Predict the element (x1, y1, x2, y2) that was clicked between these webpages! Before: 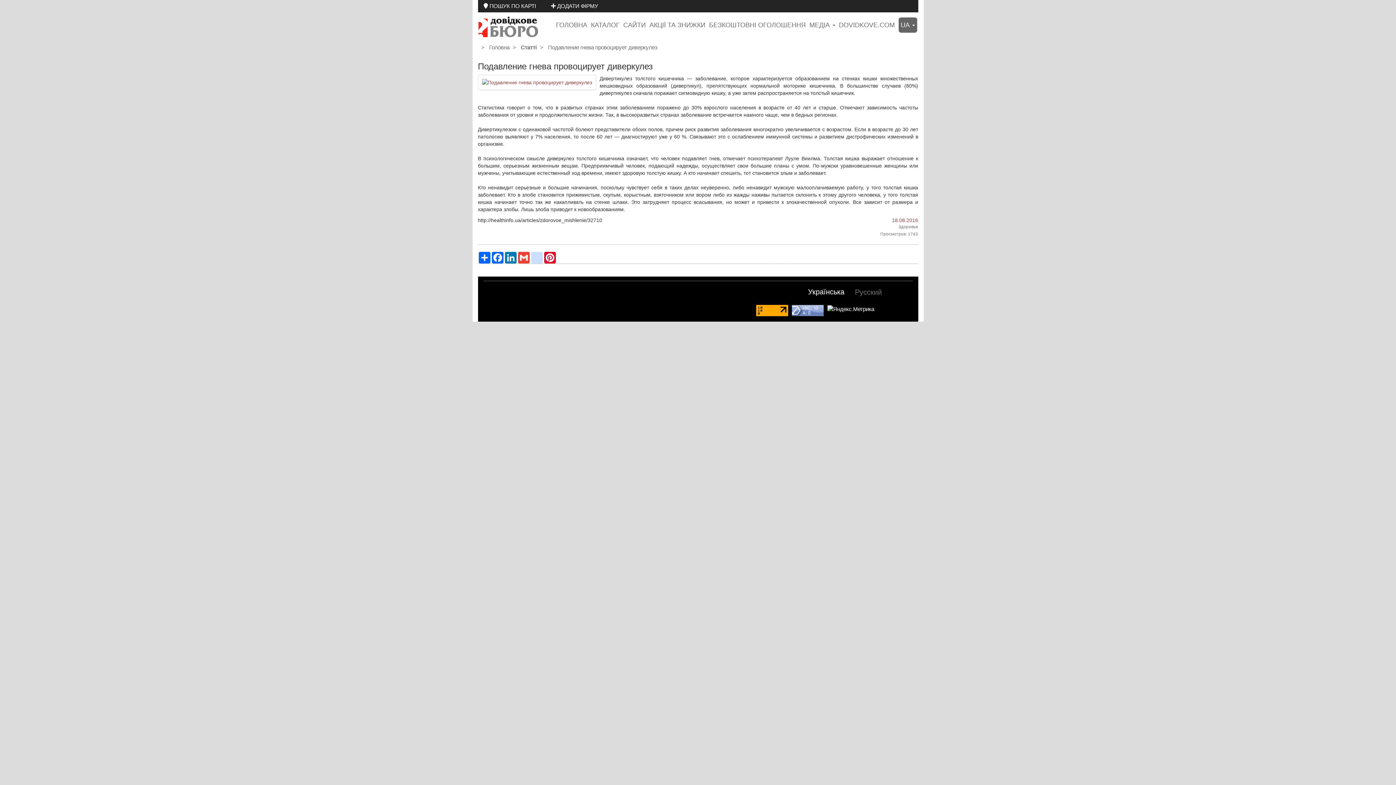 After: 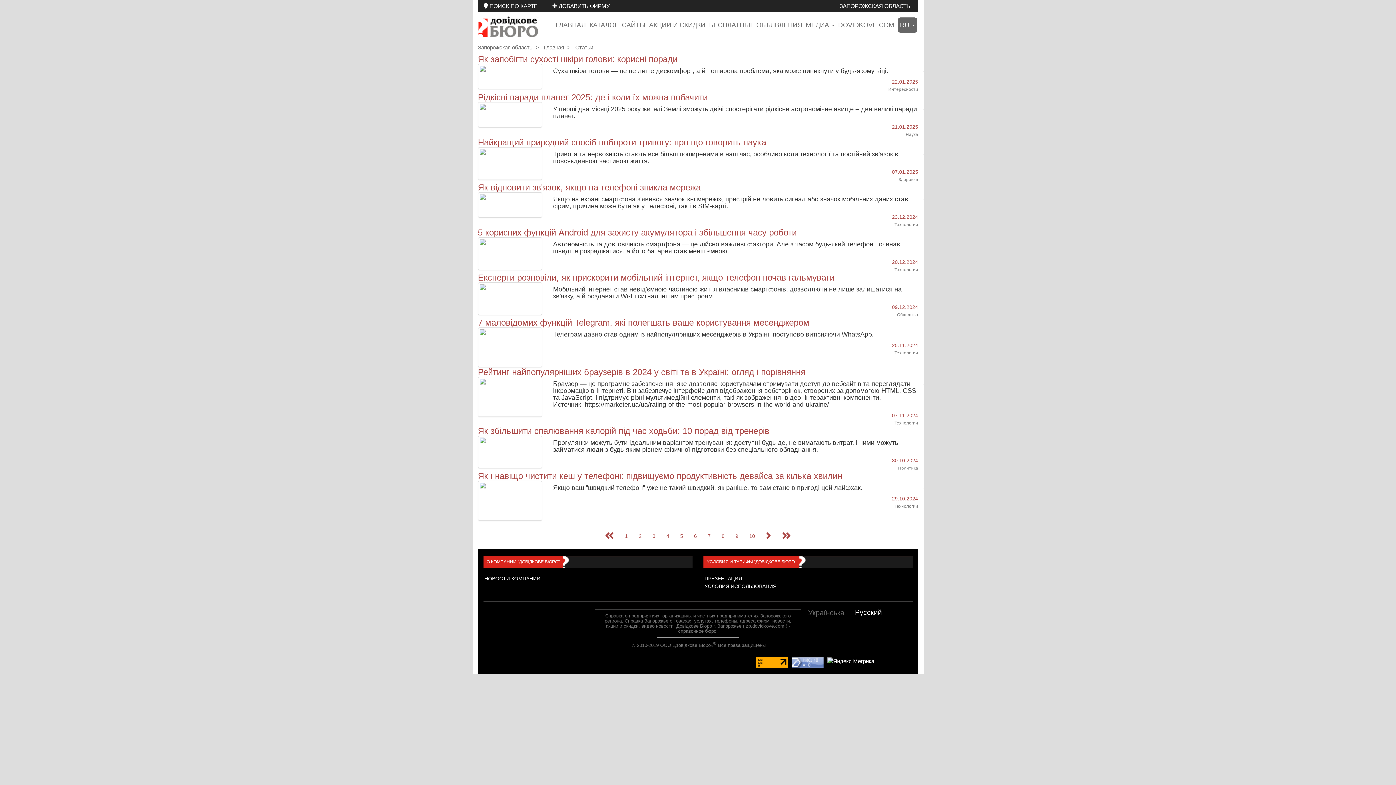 Action: bbox: (520, 44, 536, 50) label: Статті